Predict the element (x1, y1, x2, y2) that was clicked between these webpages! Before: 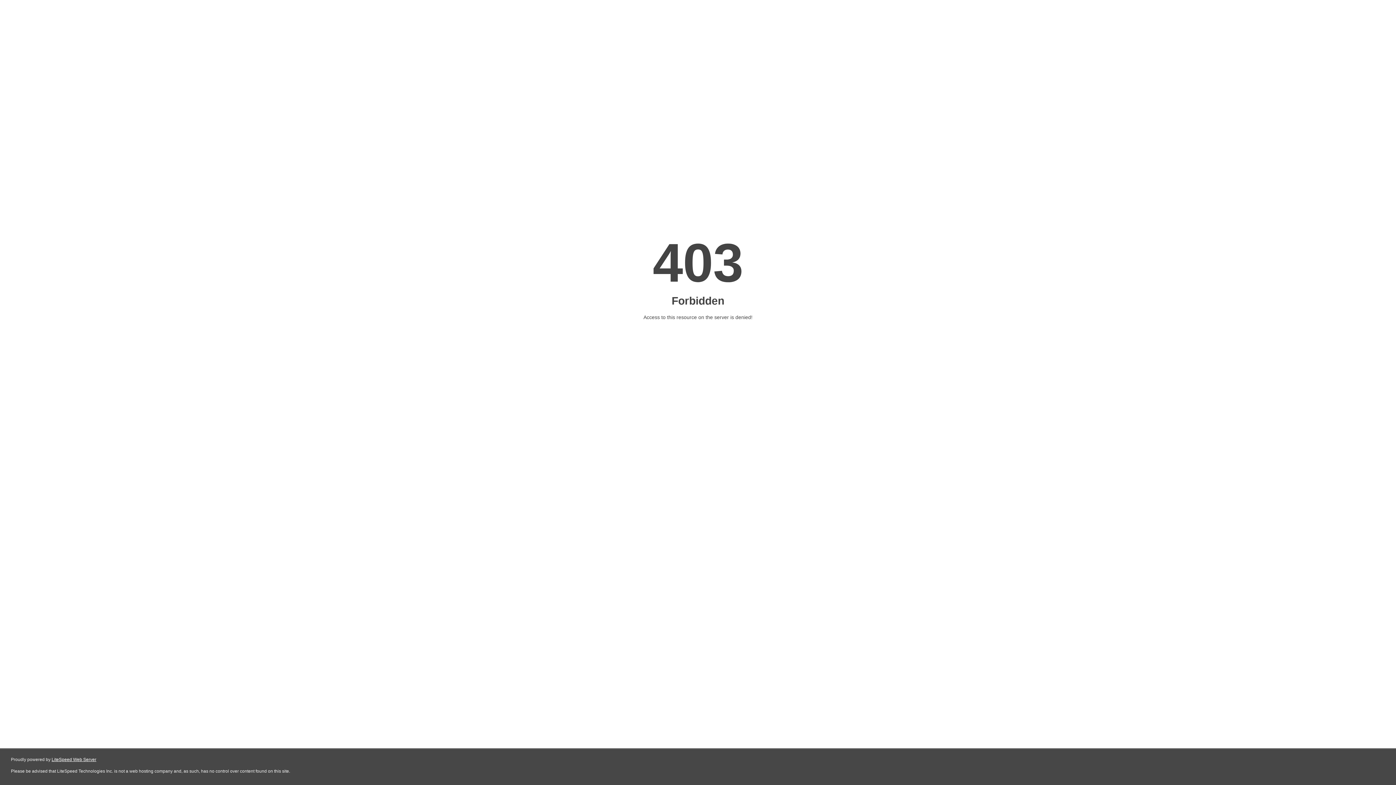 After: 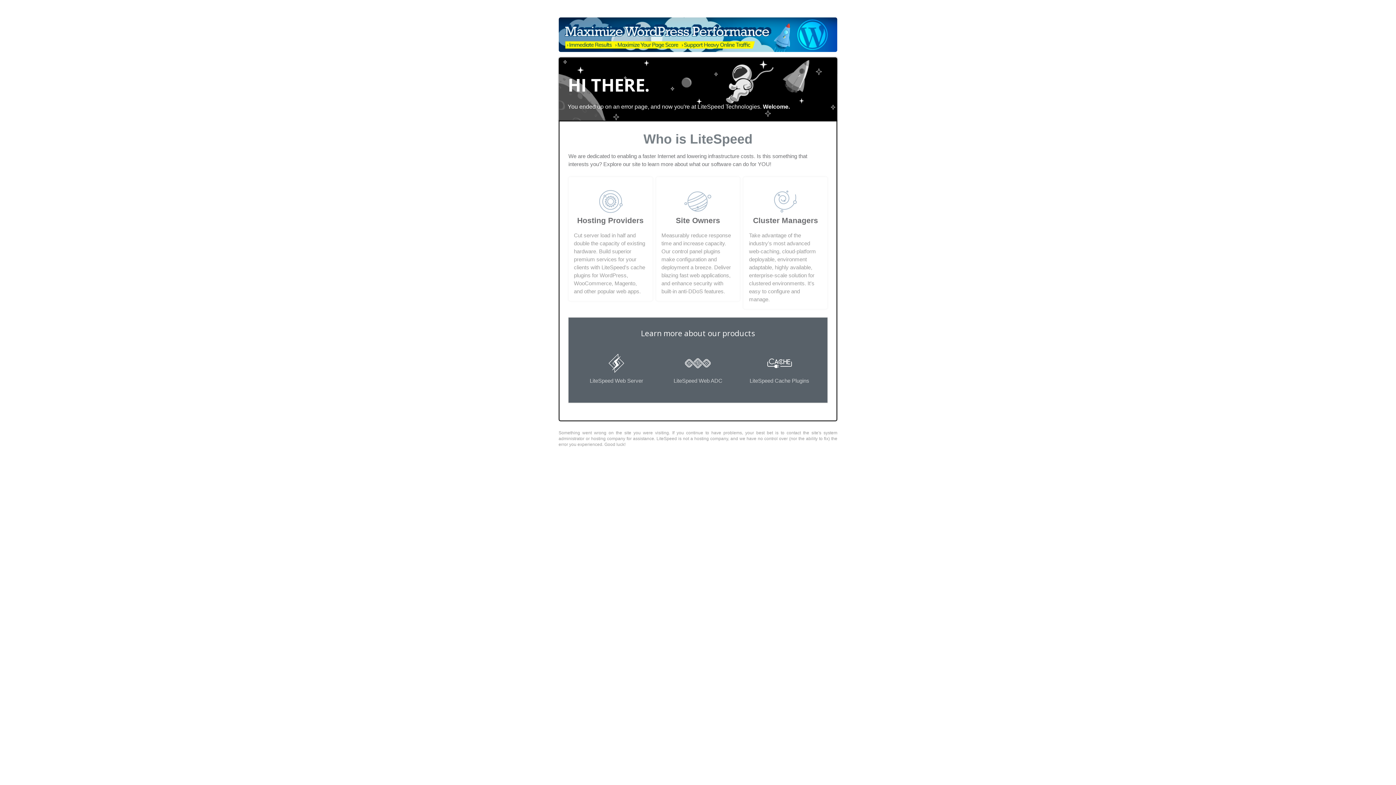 Action: bbox: (51, 757, 96, 762) label: LiteSpeed Web Server